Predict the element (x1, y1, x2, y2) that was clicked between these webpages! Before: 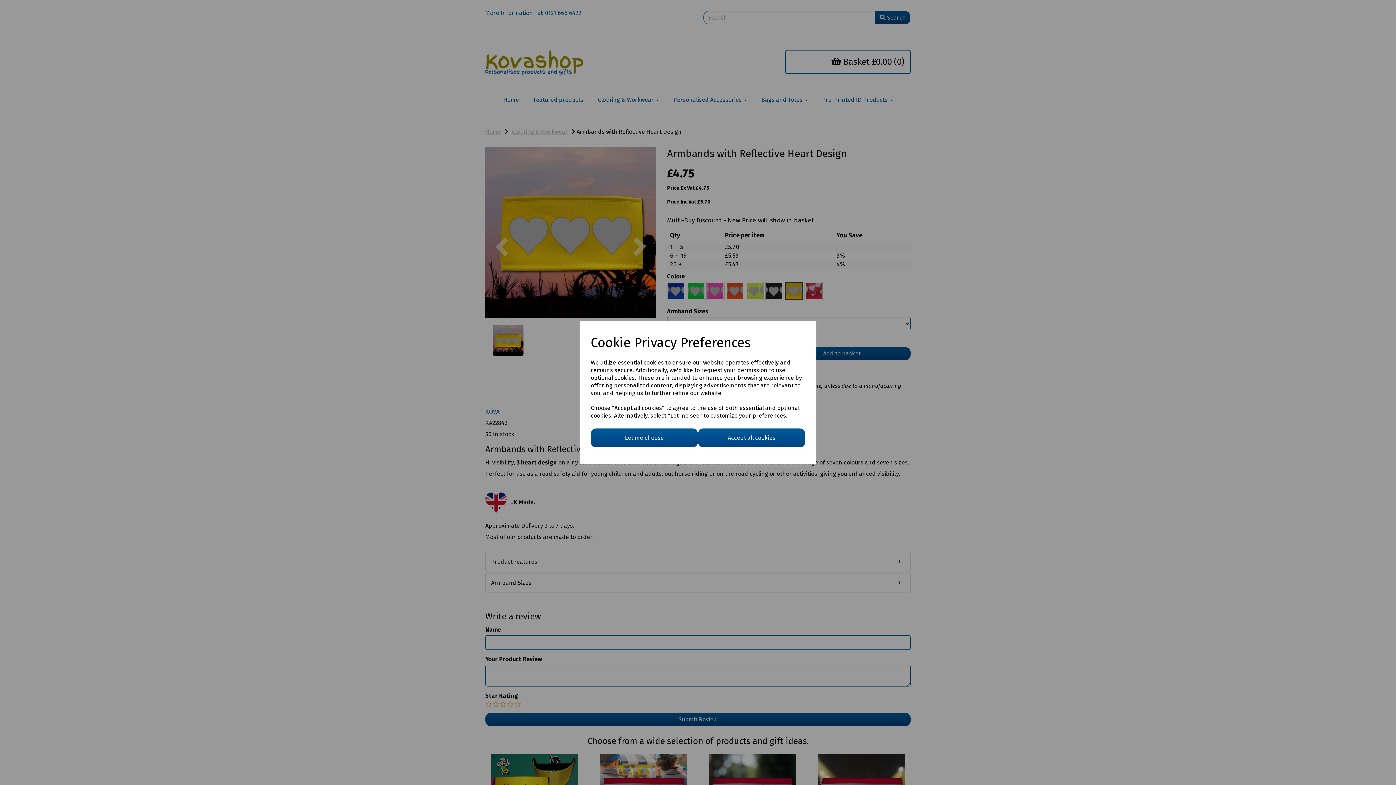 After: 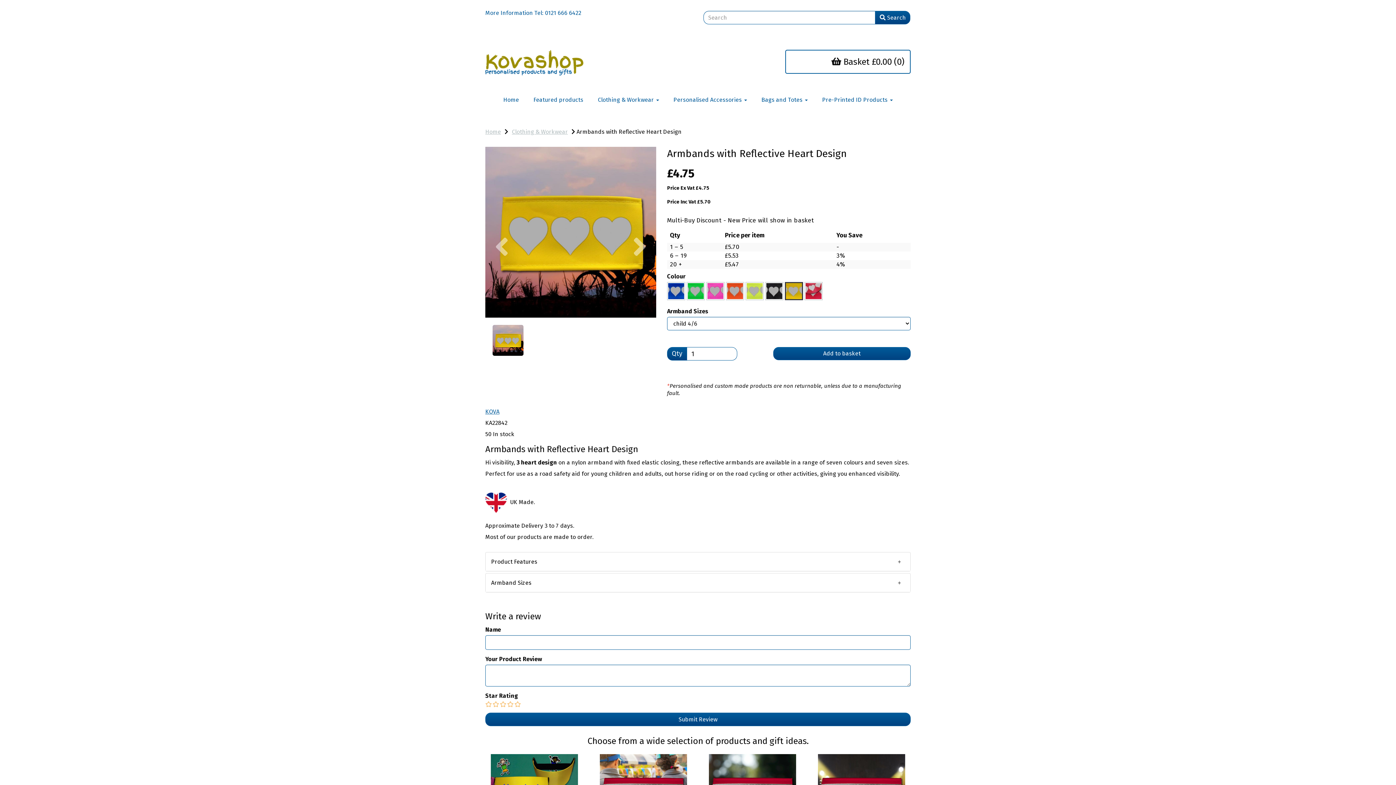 Action: bbox: (698, 428, 805, 447) label: Accept all cookies